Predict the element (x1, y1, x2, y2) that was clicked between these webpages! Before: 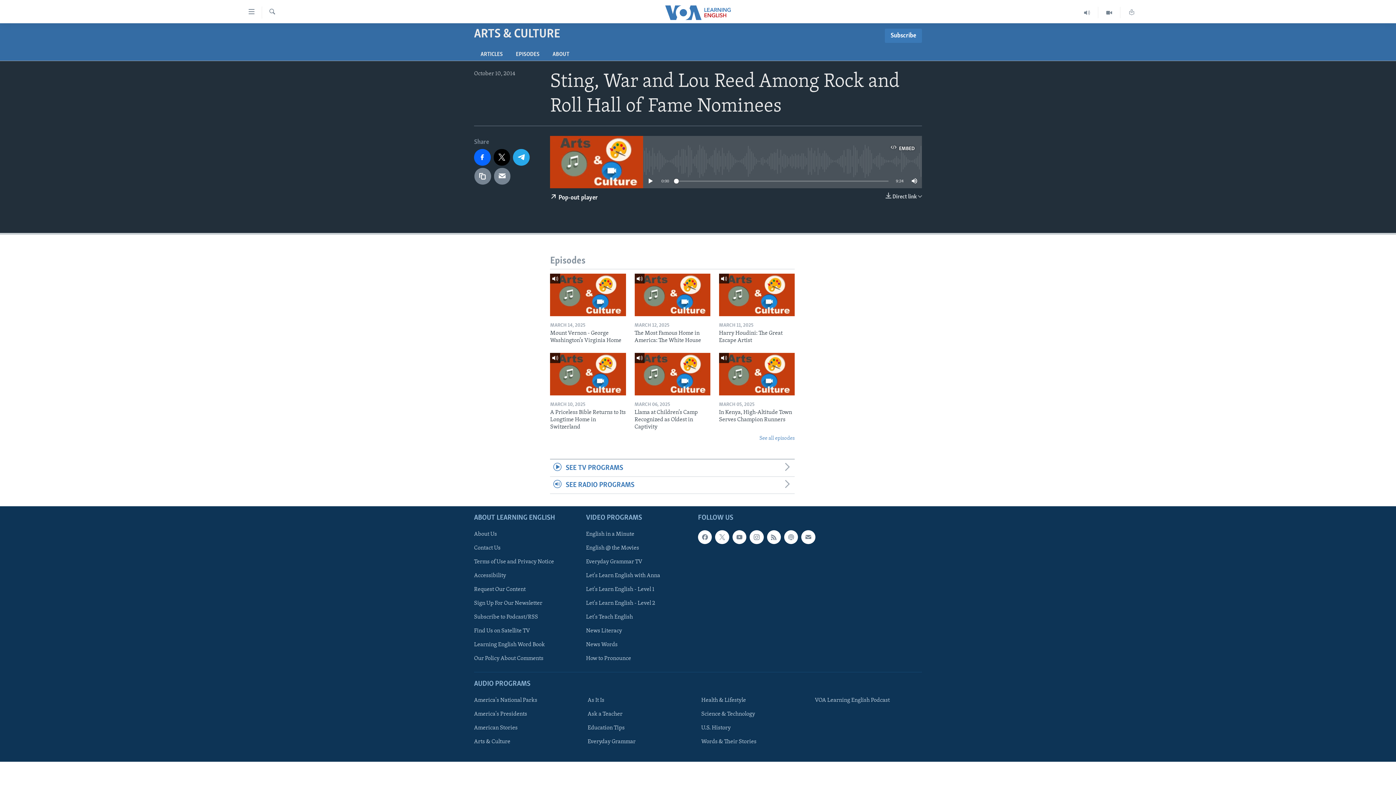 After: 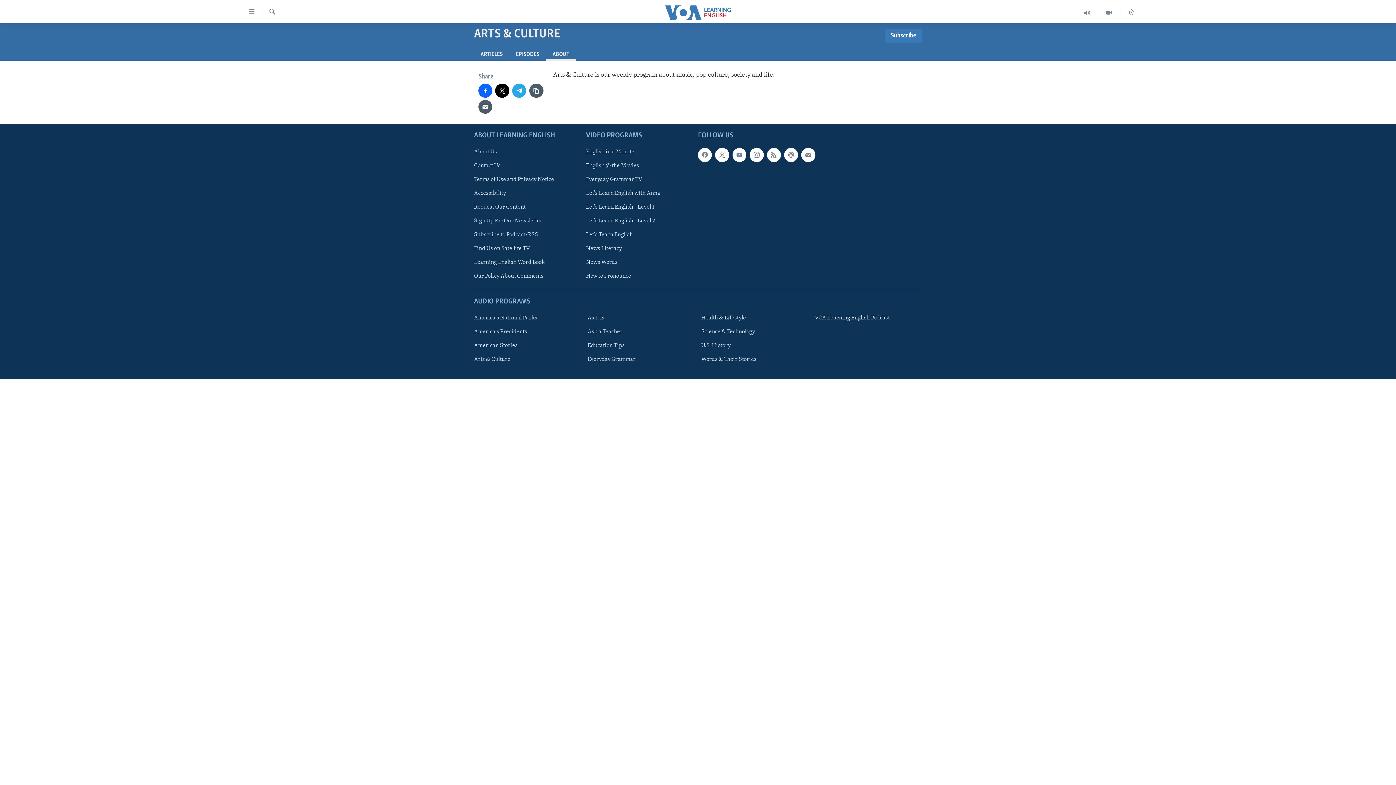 Action: bbox: (546, 47, 576, 60) label: ABOUT